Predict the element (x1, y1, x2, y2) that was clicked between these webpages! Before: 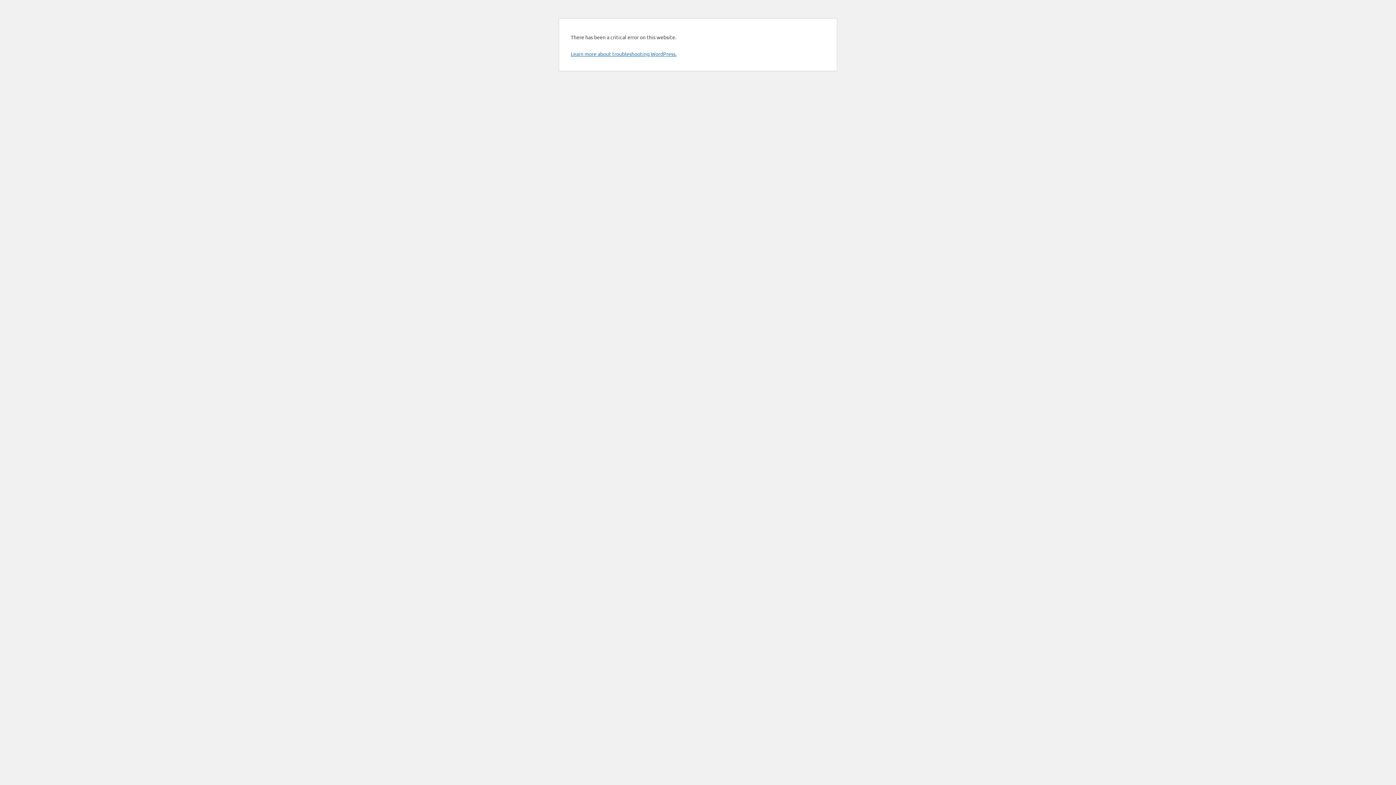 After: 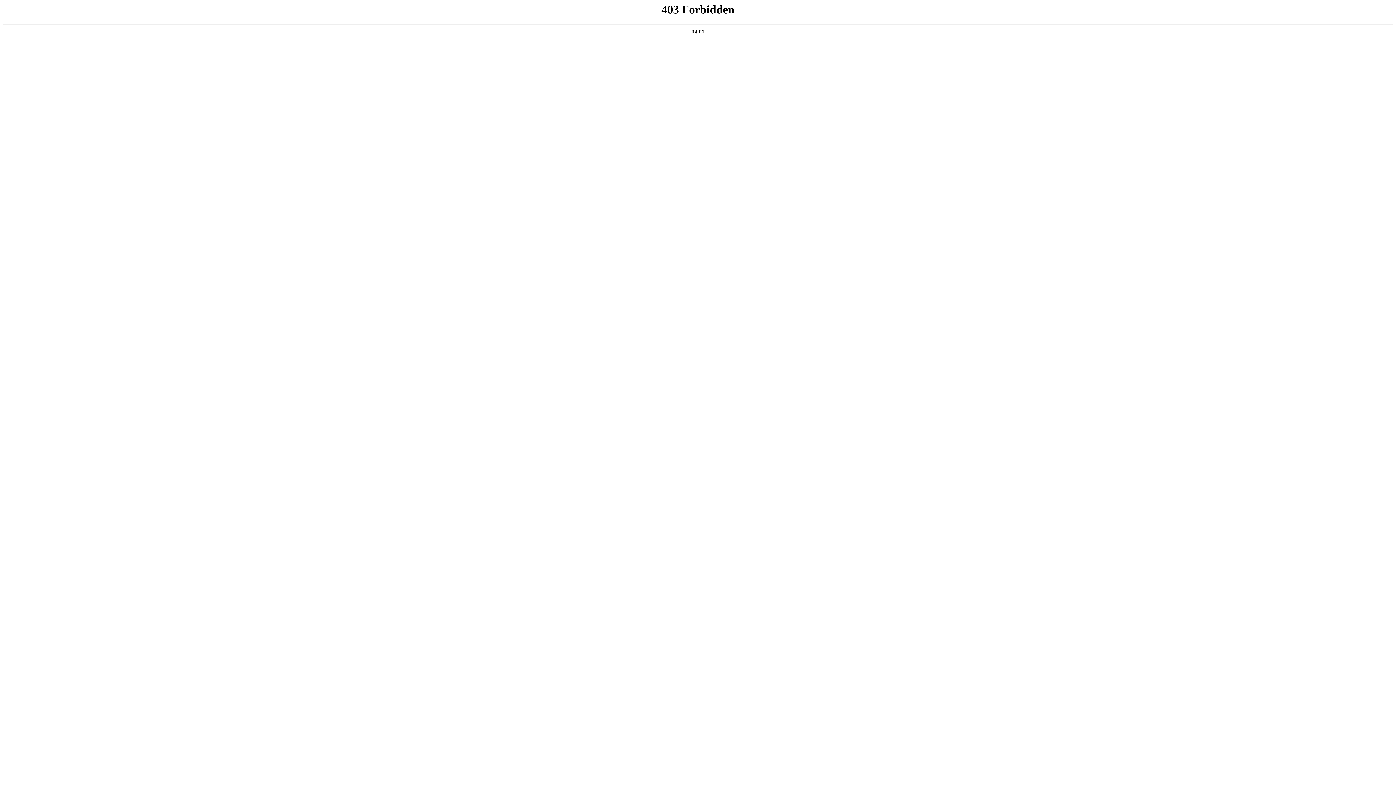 Action: label: Learn more about troubleshooting WordPress. bbox: (570, 50, 676, 57)